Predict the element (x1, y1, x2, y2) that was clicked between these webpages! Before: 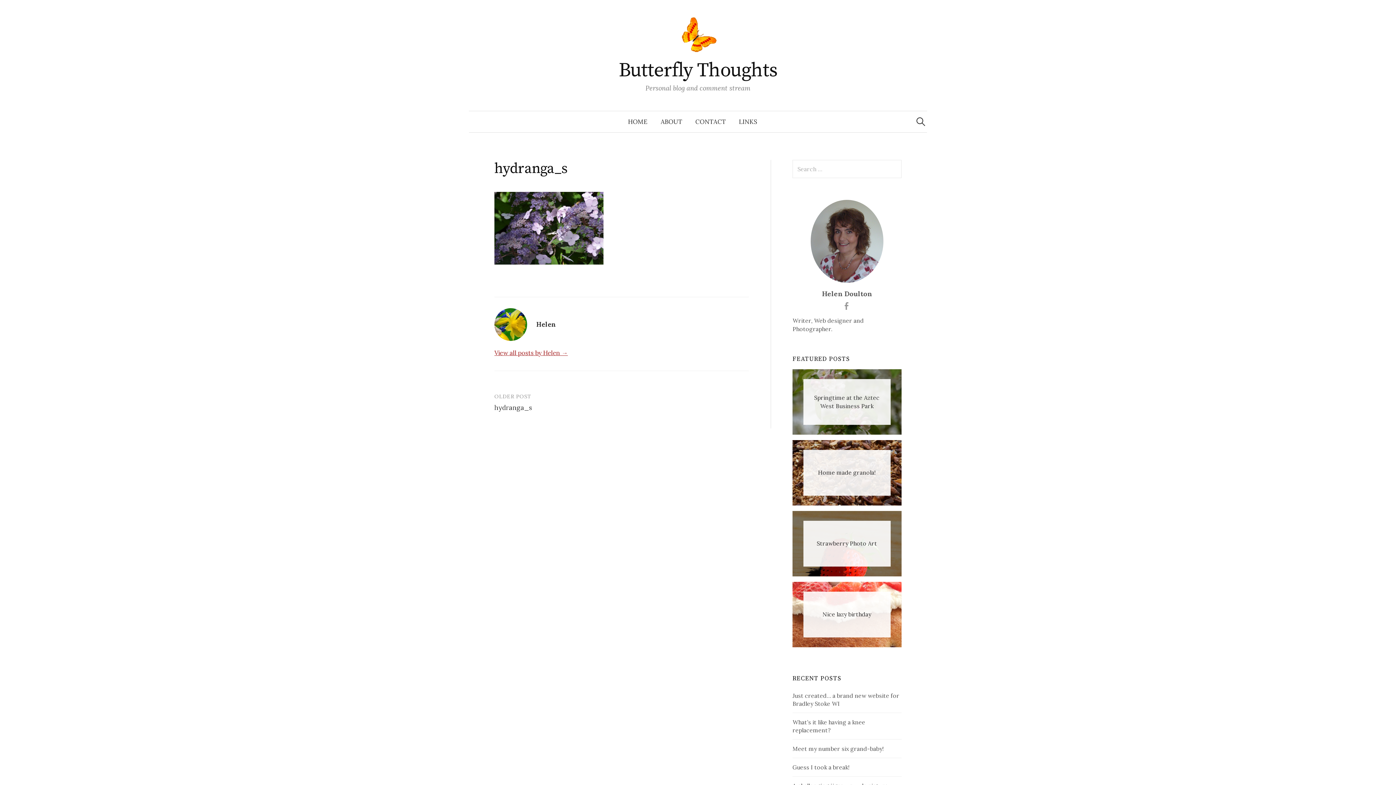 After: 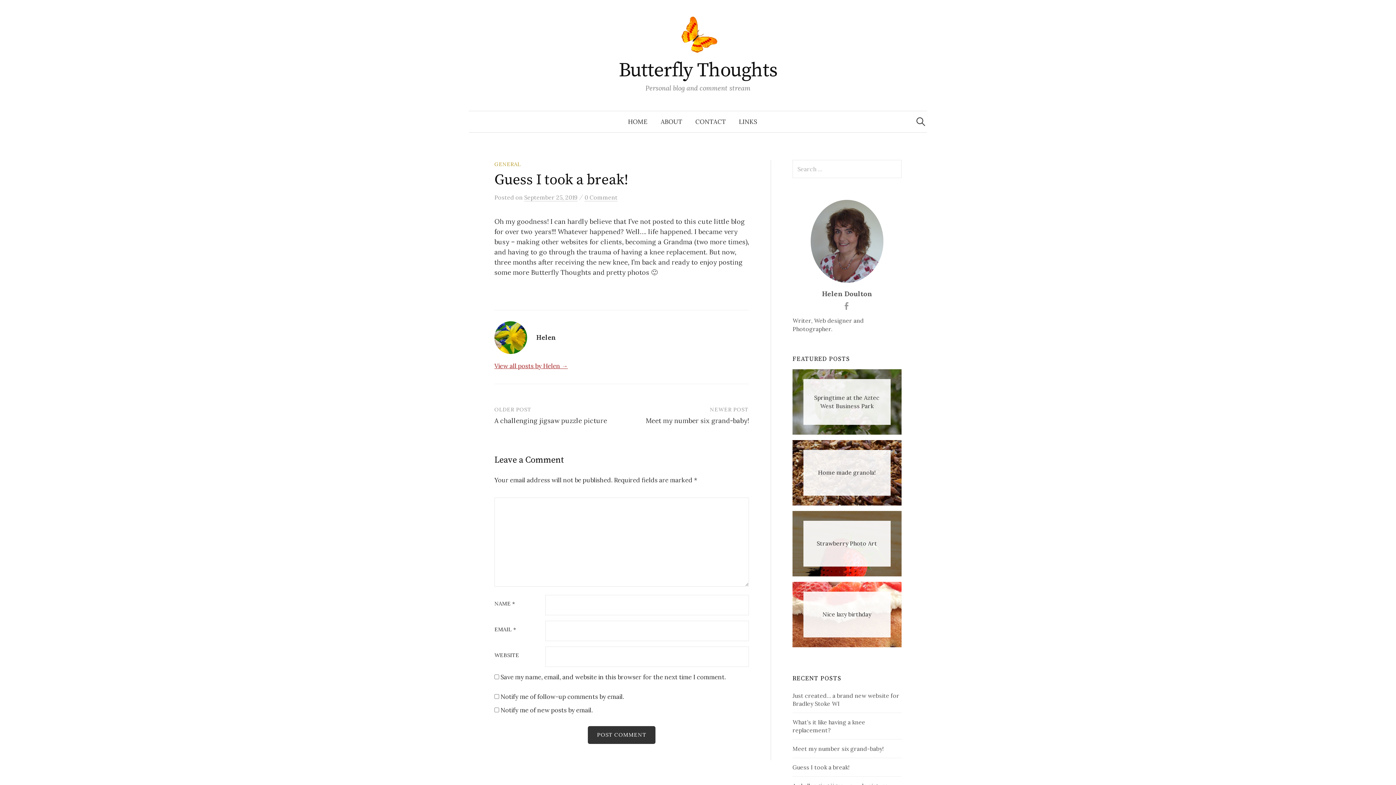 Action: label: Guess I took a break! bbox: (792, 763, 849, 771)